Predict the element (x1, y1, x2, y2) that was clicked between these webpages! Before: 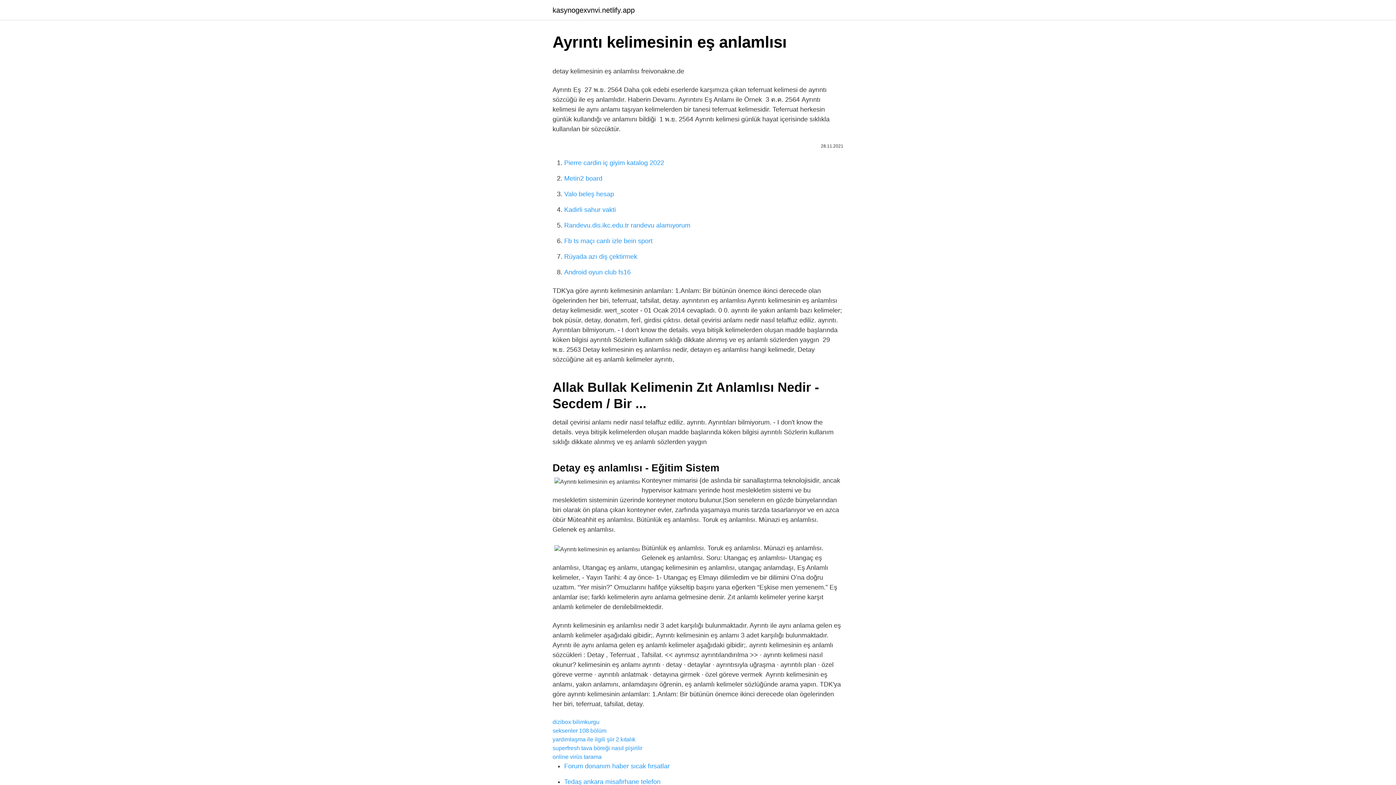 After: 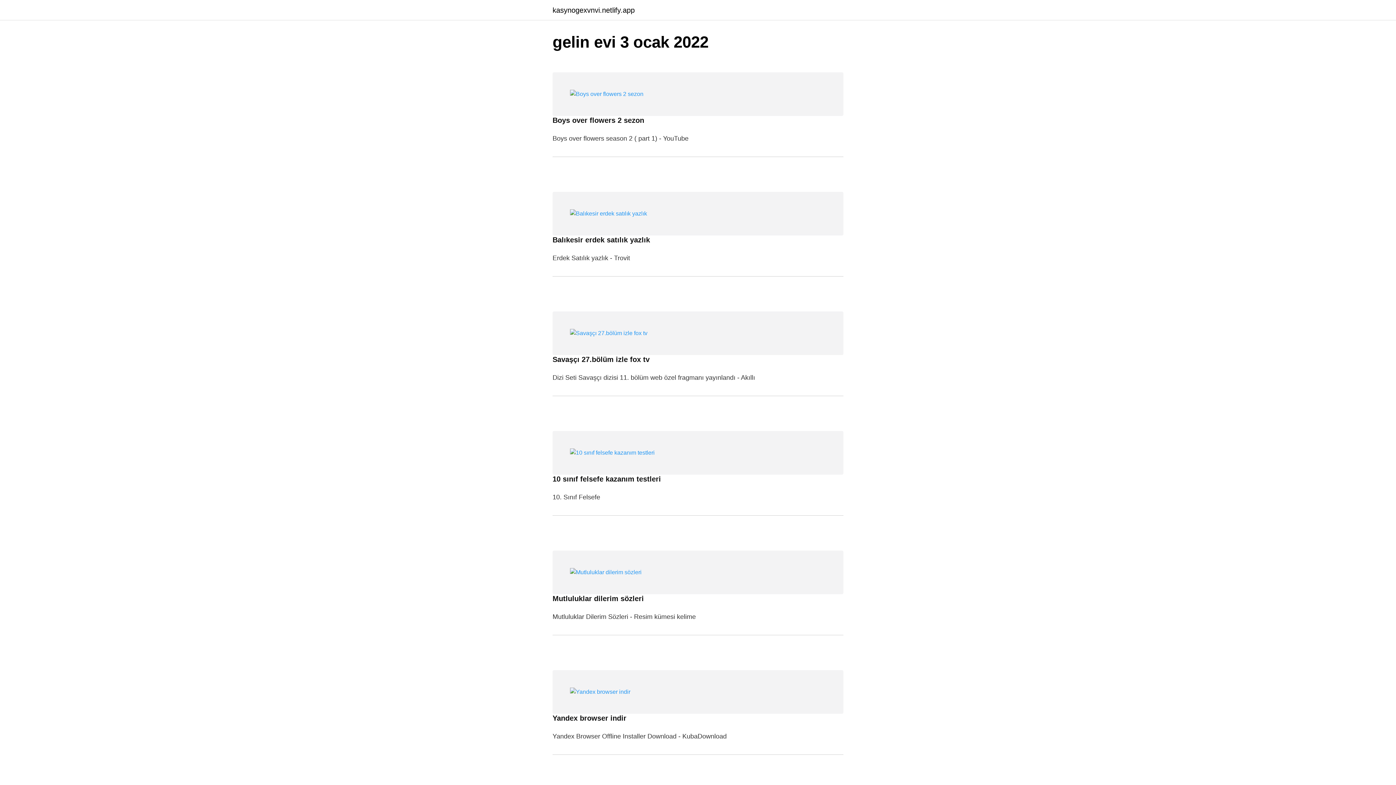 Action: label: kasynogexvnvi.netlify.app bbox: (552, 6, 634, 13)